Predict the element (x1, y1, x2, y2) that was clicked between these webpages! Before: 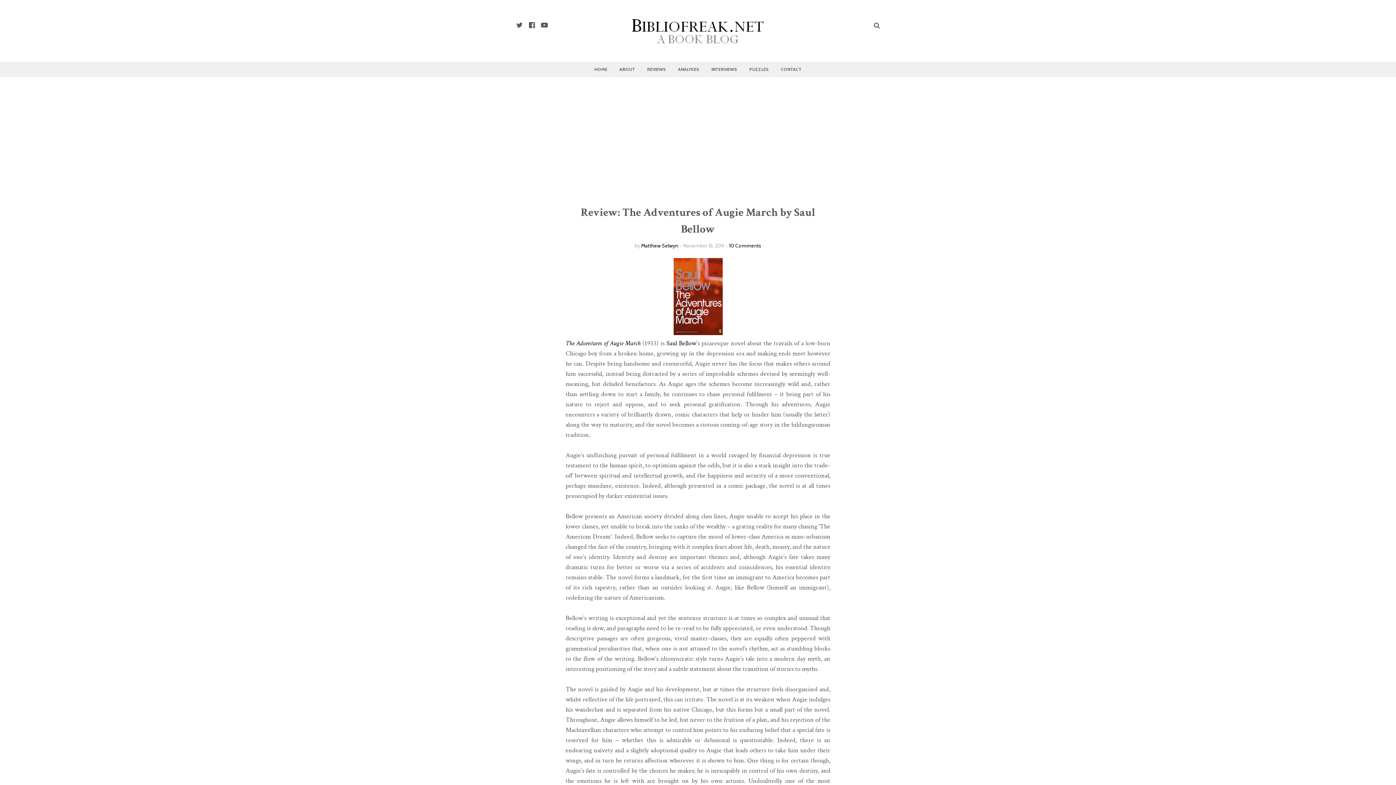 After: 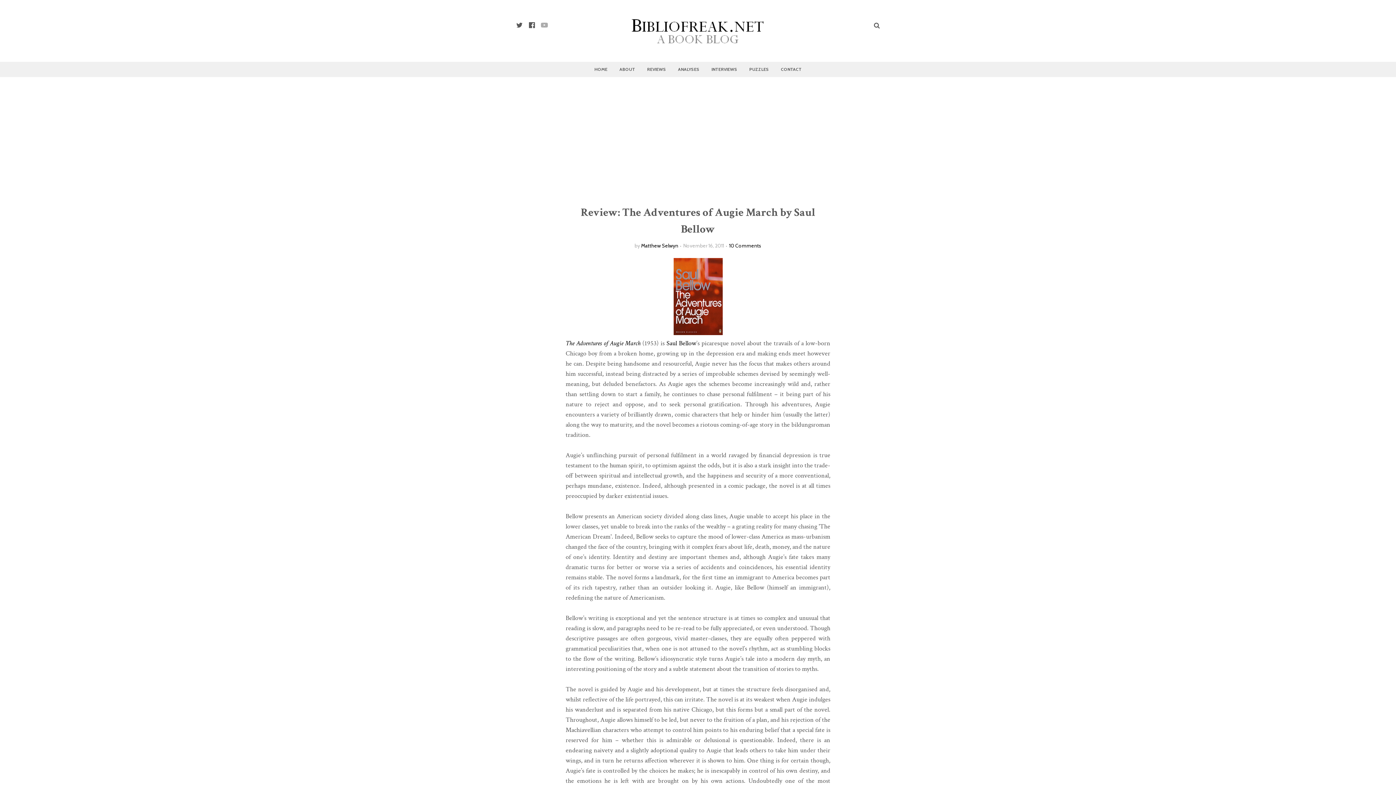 Action: bbox: (541, 14, 548, 36)